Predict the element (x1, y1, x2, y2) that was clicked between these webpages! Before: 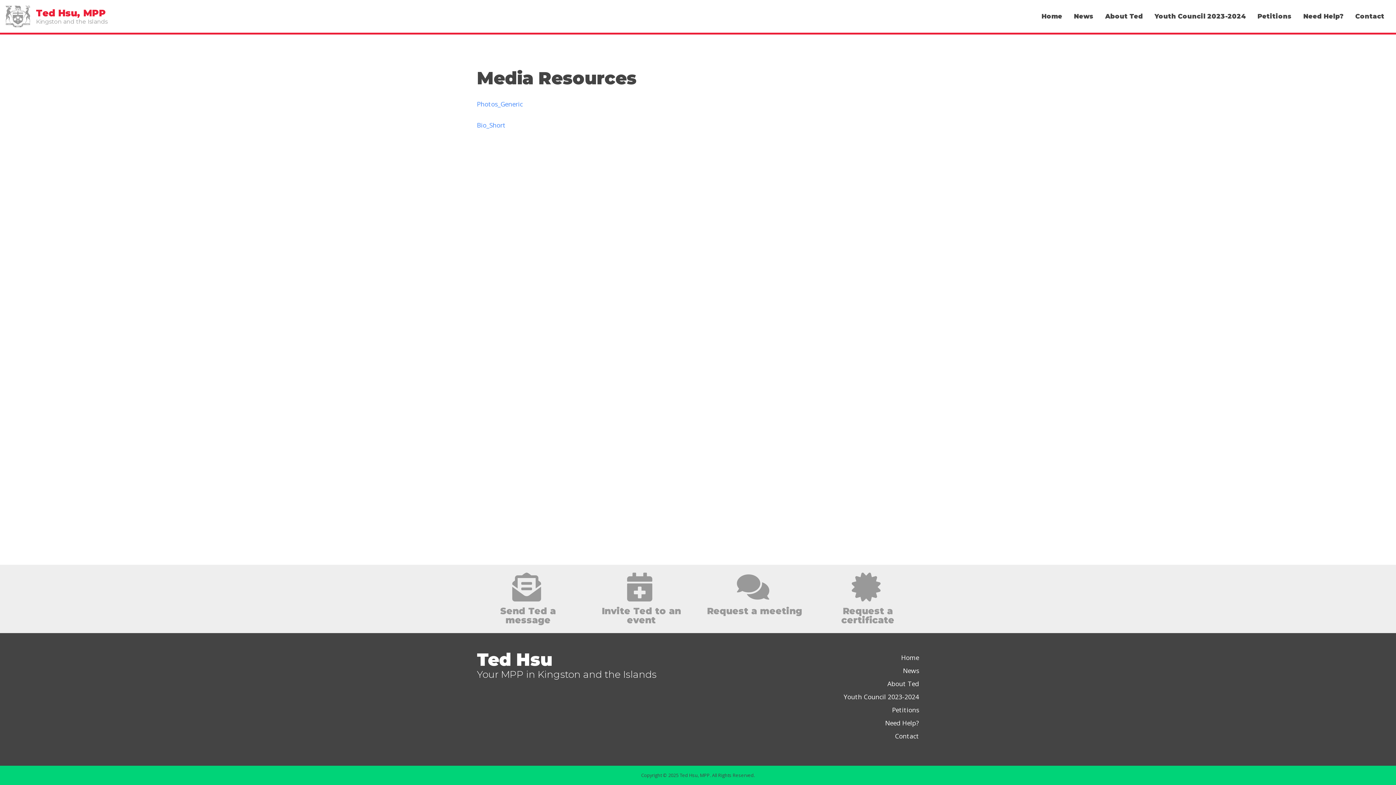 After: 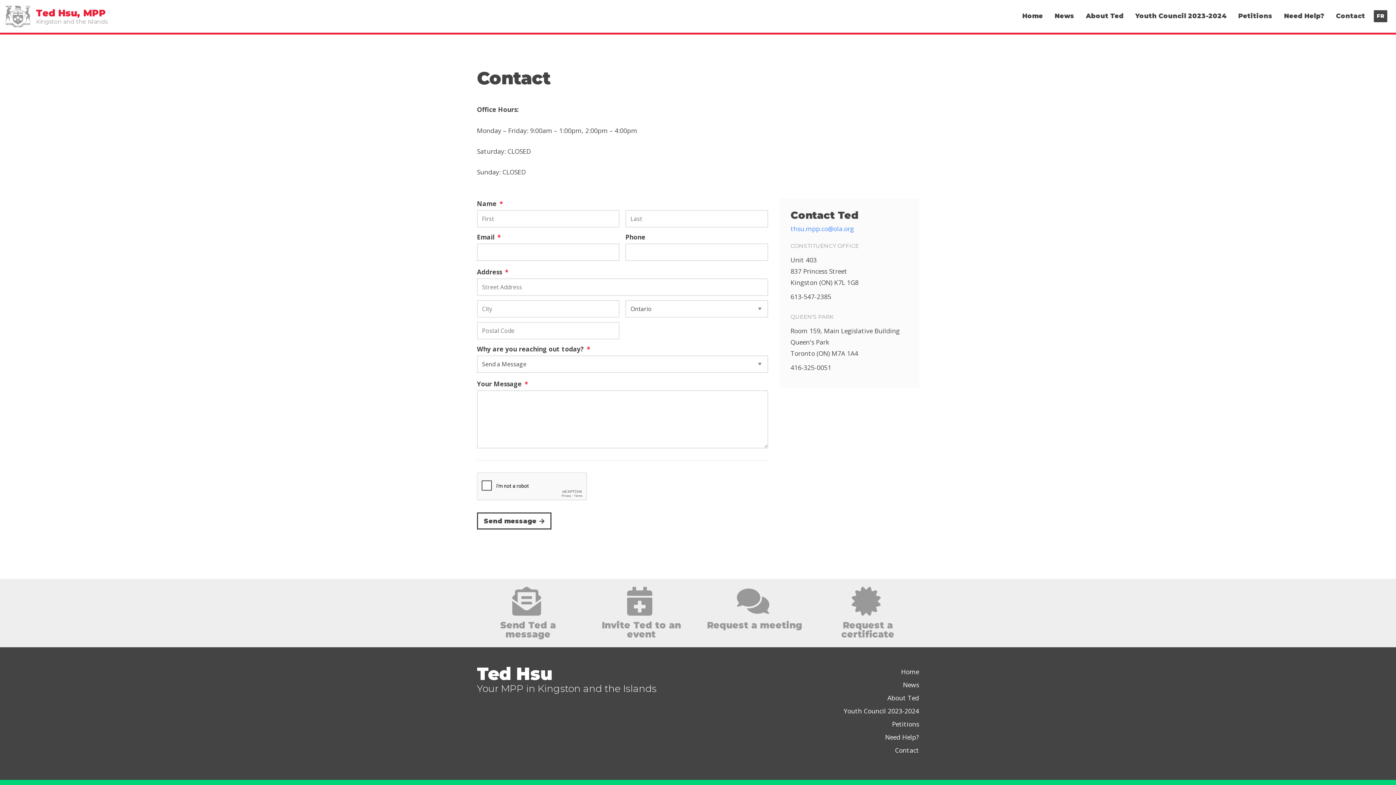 Action: label: Contact bbox: (1355, 11, 1384, 21)